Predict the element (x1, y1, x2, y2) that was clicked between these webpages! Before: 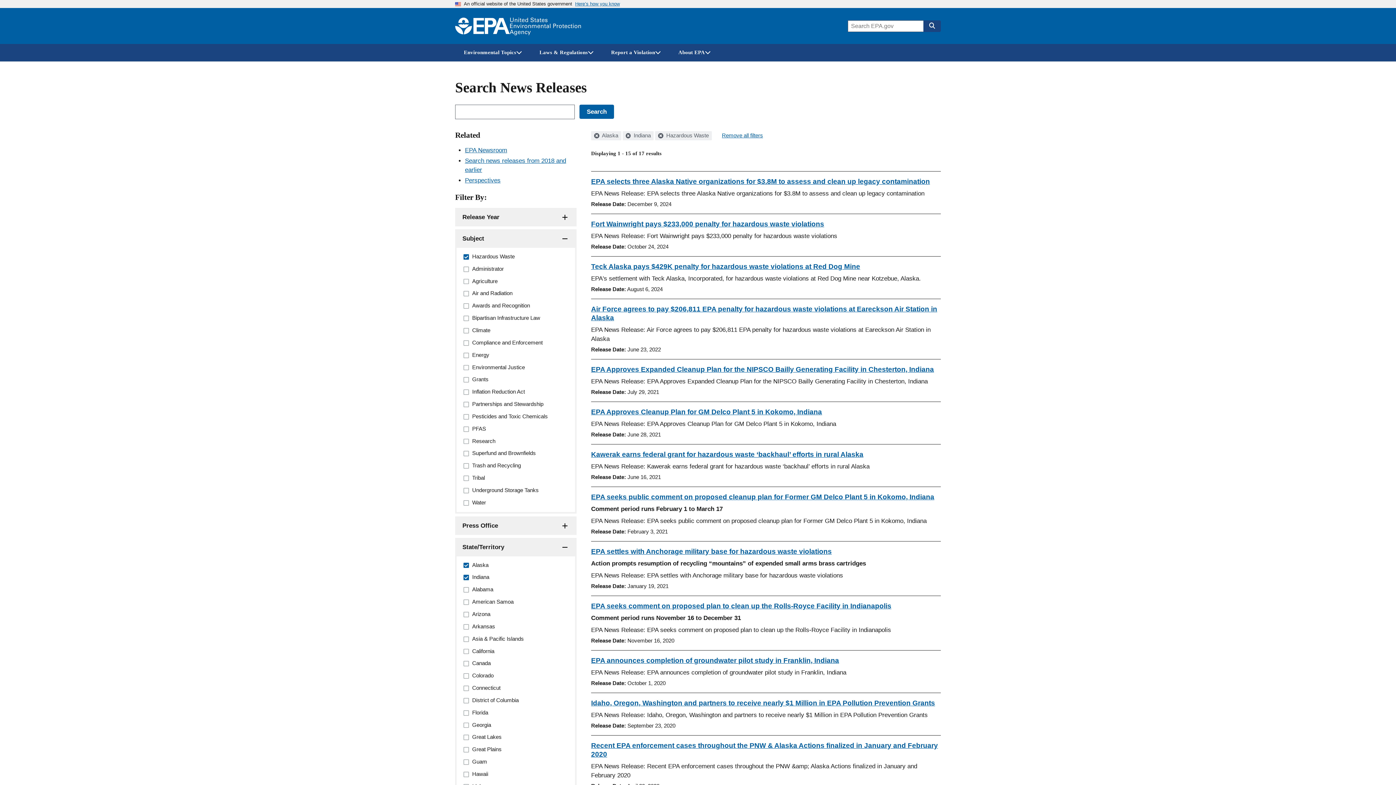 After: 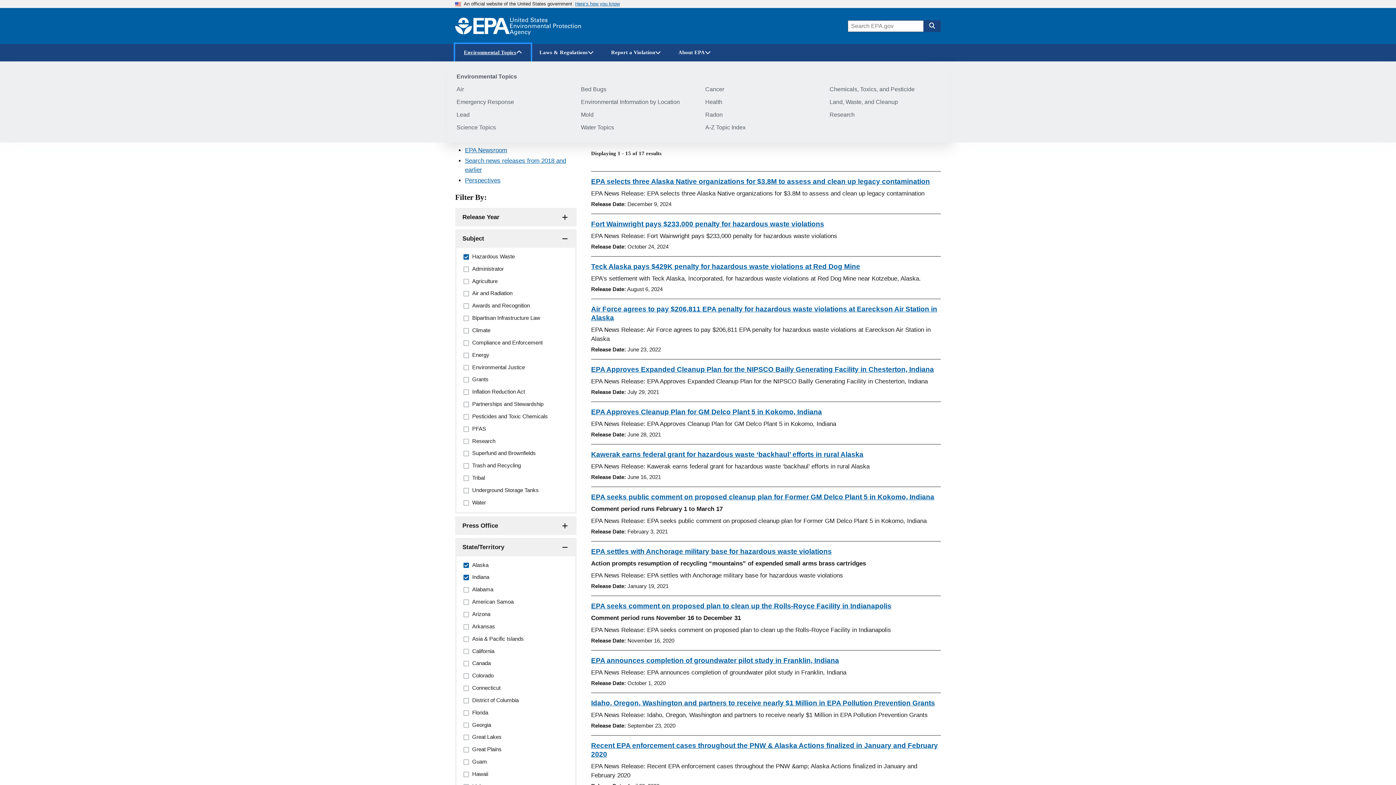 Action: label: Environmental Topics bbox: (455, 44, 530, 61)